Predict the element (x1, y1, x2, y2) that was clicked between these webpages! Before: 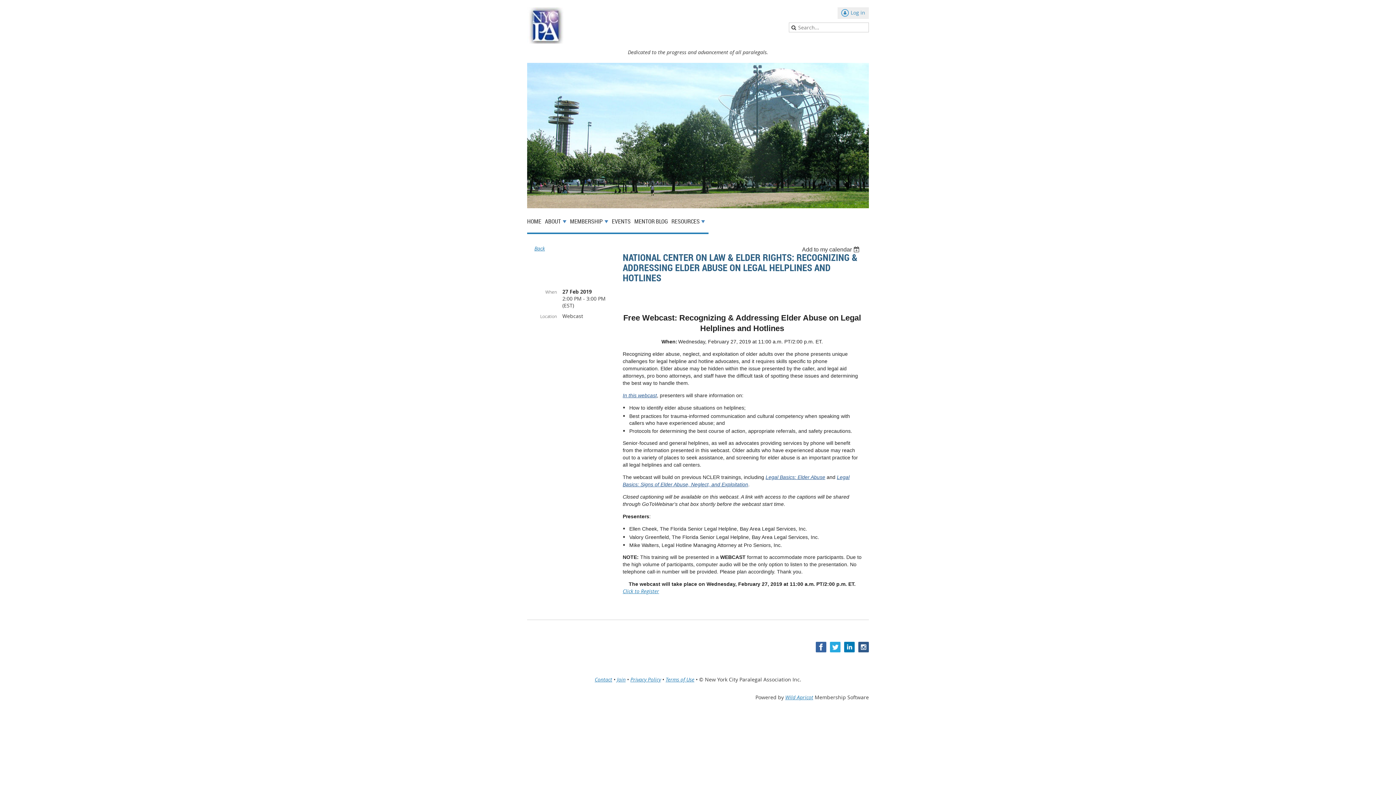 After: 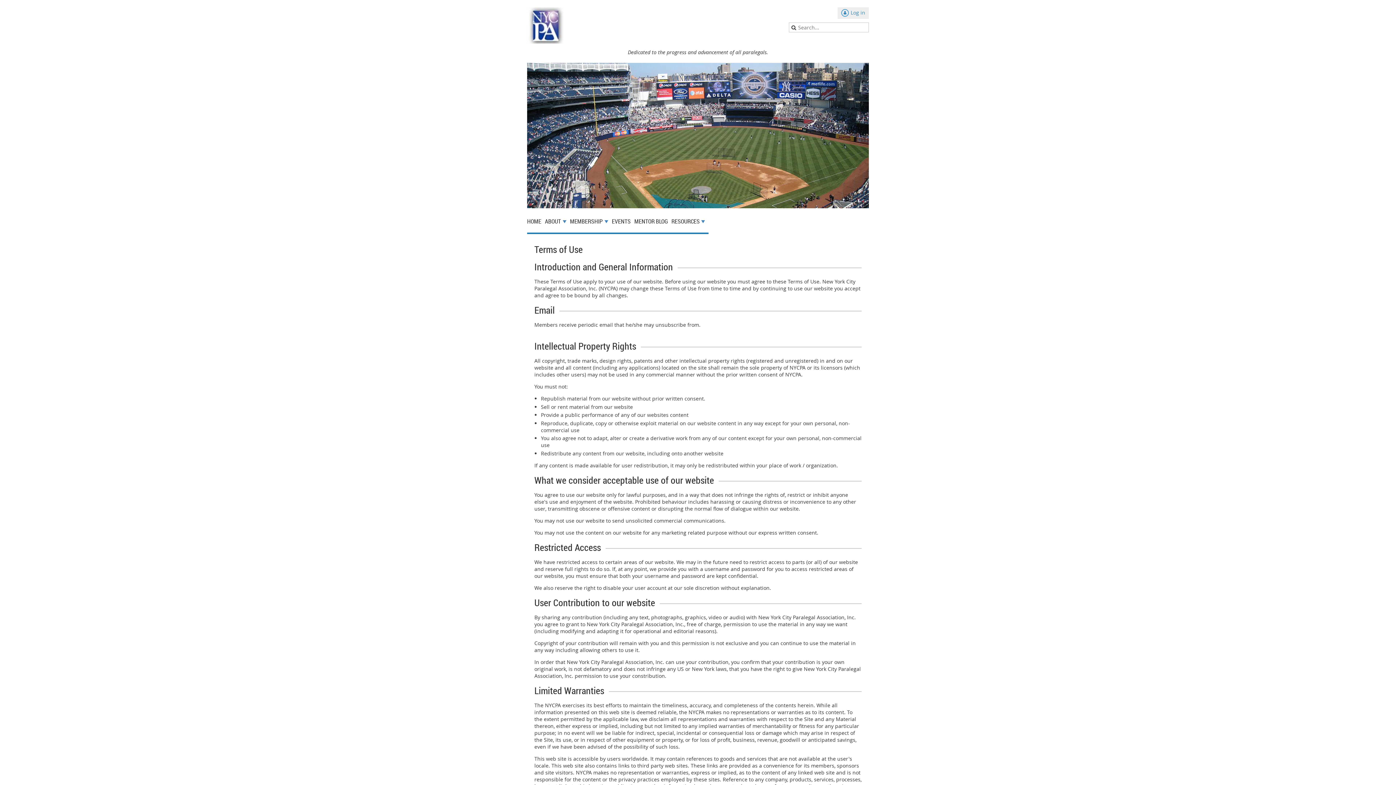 Action: bbox: (665, 676, 694, 683) label: Terms of Use